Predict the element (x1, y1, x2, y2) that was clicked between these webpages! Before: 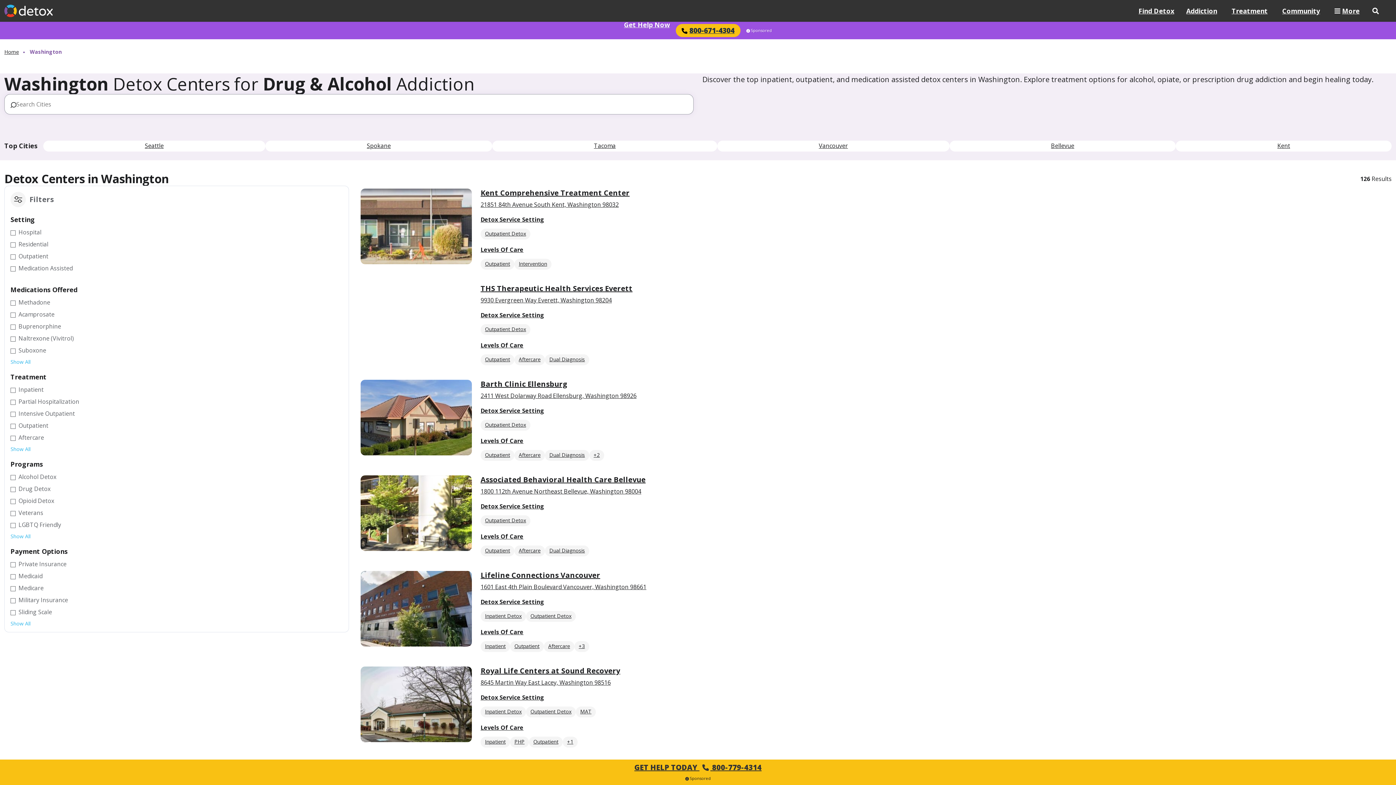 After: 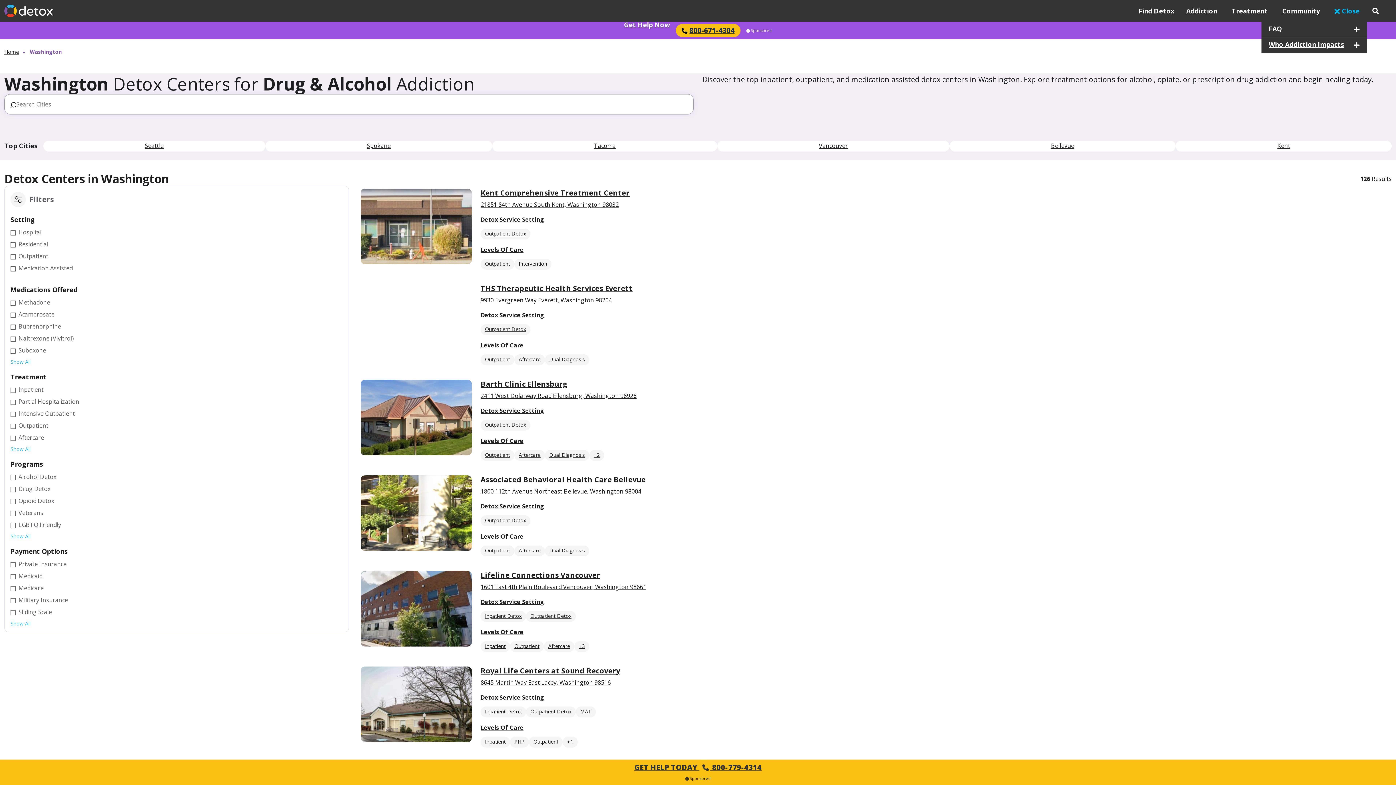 Action: bbox: (1327, 0, 1367, 21) label: More